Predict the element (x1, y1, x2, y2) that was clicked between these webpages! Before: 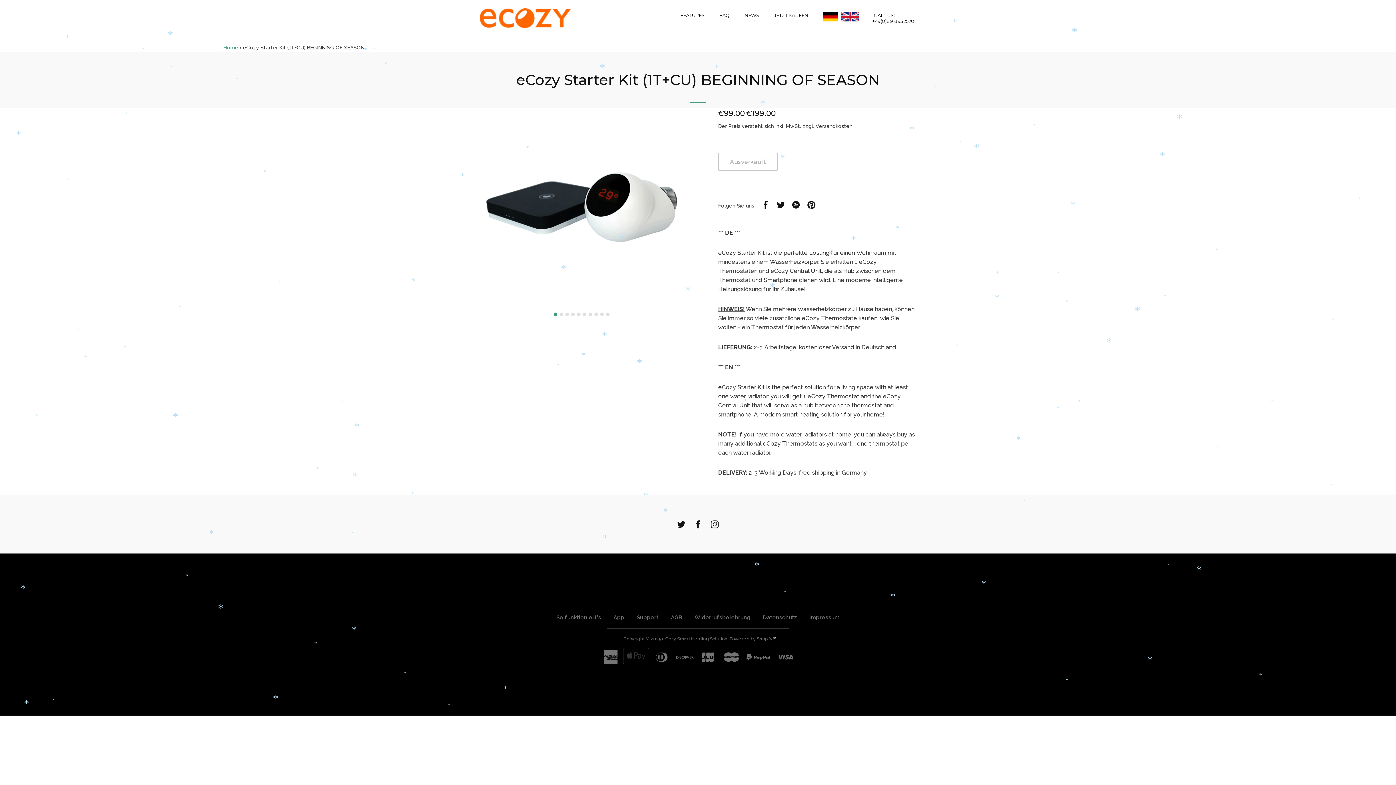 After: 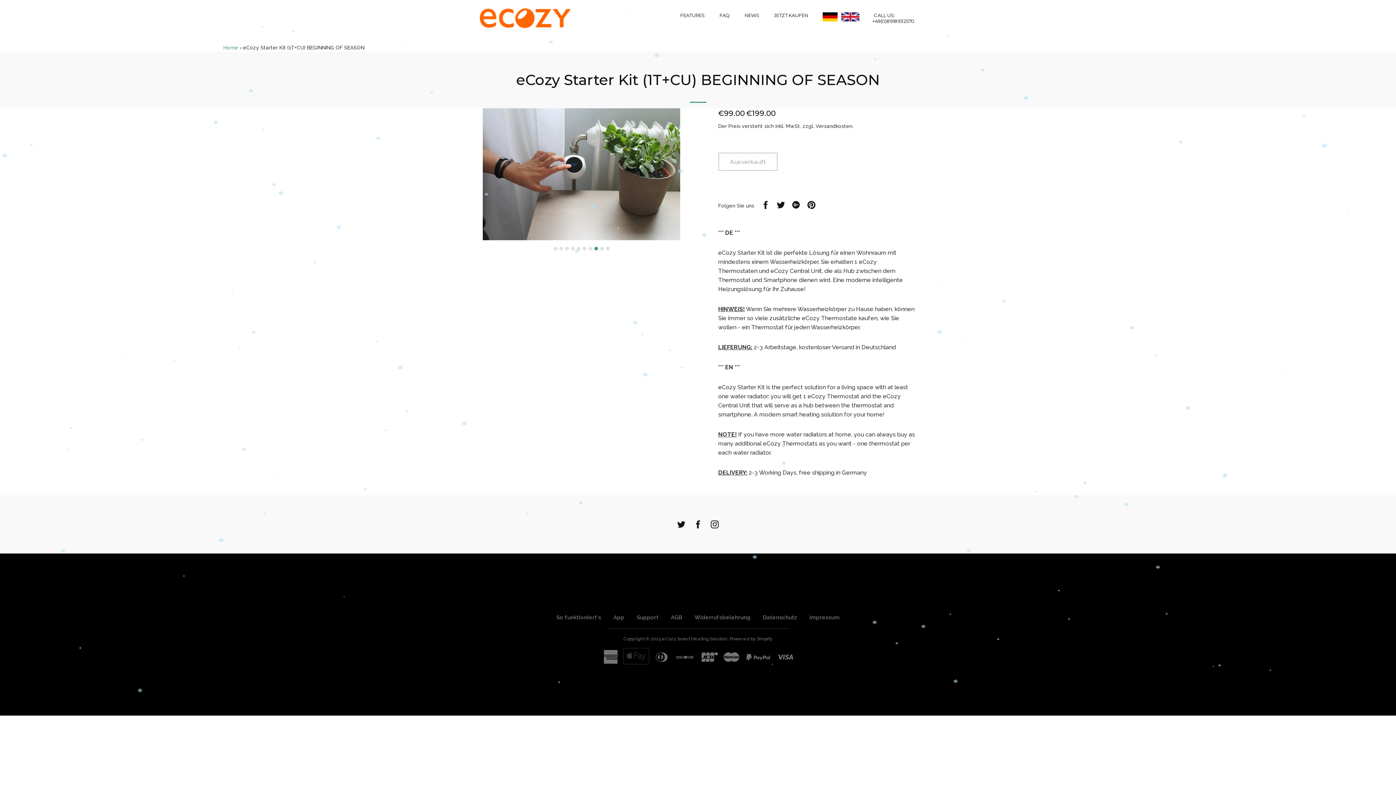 Action: label: 8 bbox: (594, 312, 598, 316)